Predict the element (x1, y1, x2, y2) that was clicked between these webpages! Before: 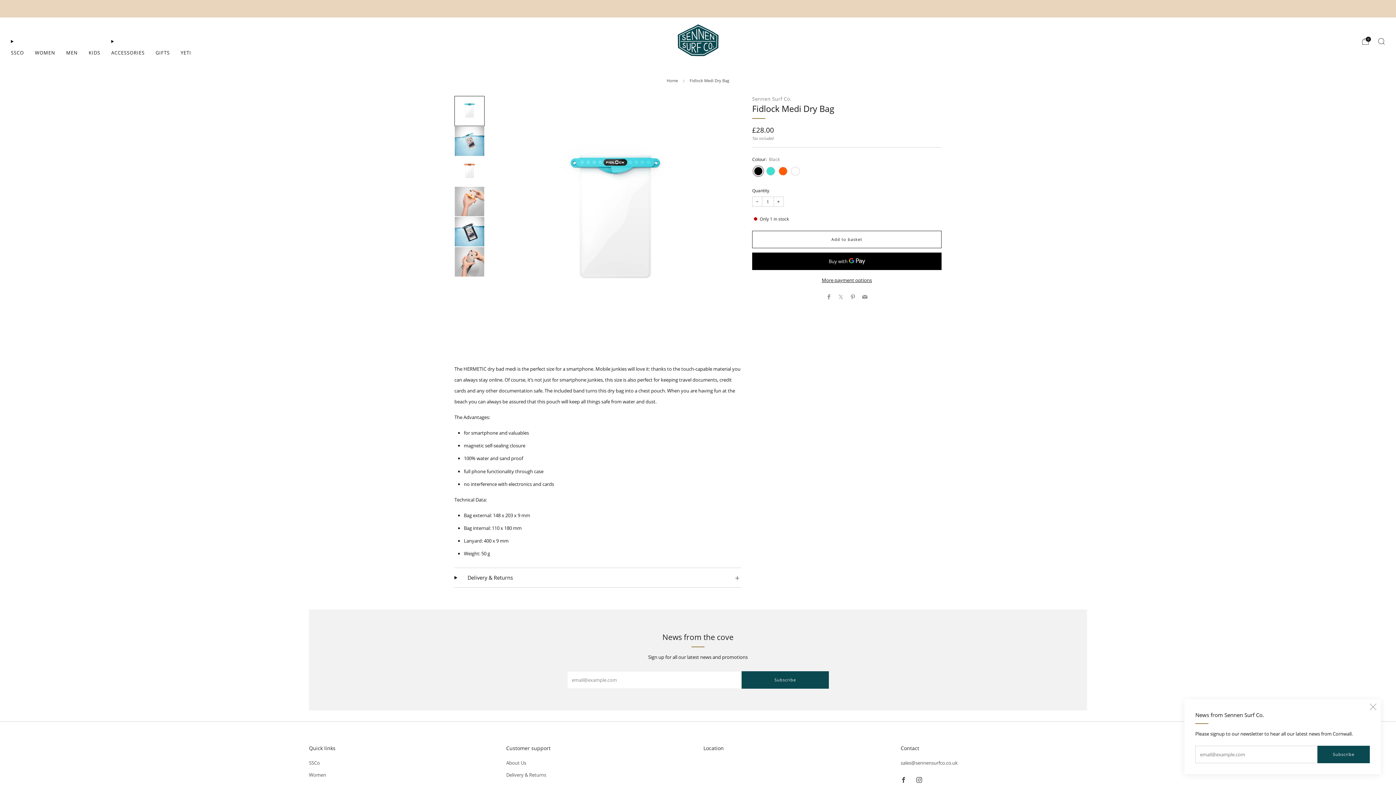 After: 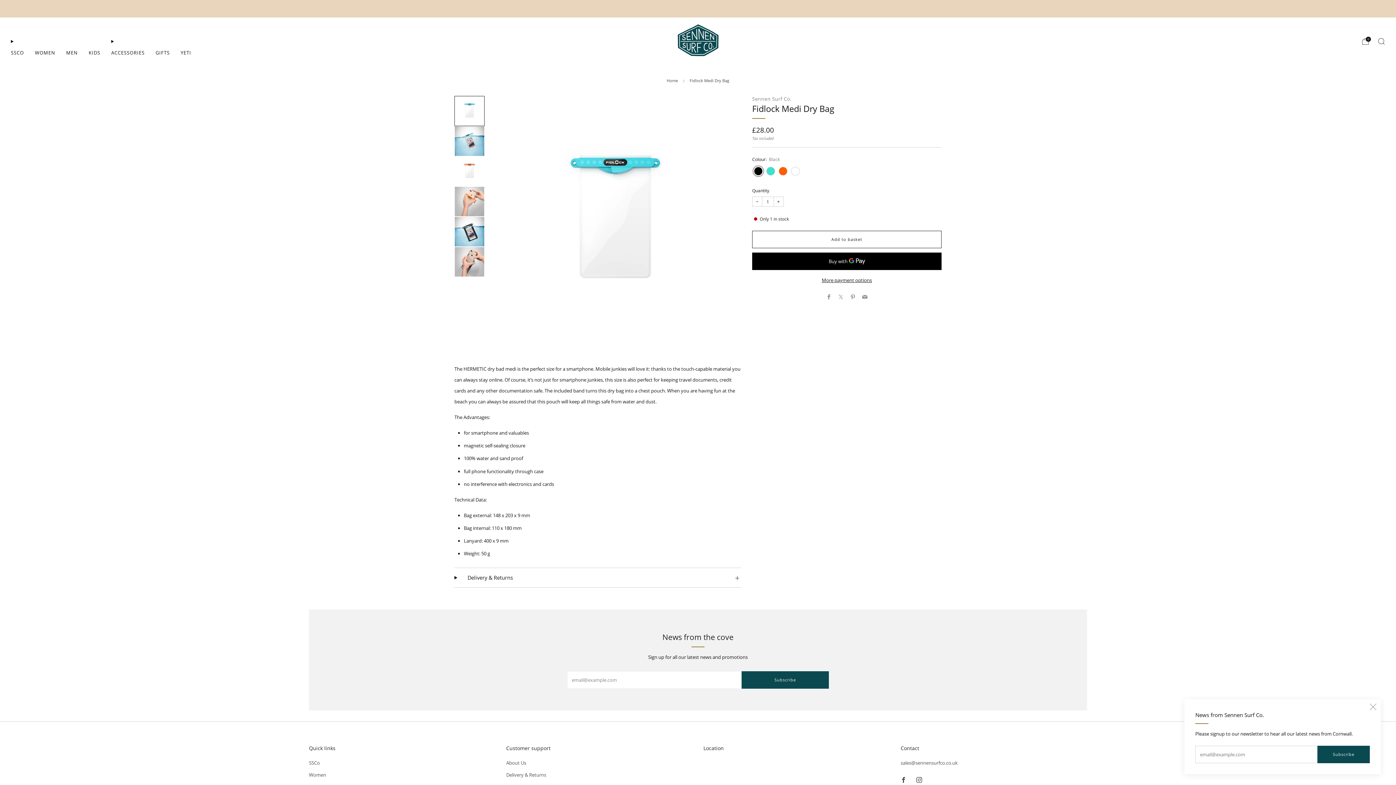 Action: label: Load image into Gallery viewer, 1
 bbox: (454, 96, 484, 126)